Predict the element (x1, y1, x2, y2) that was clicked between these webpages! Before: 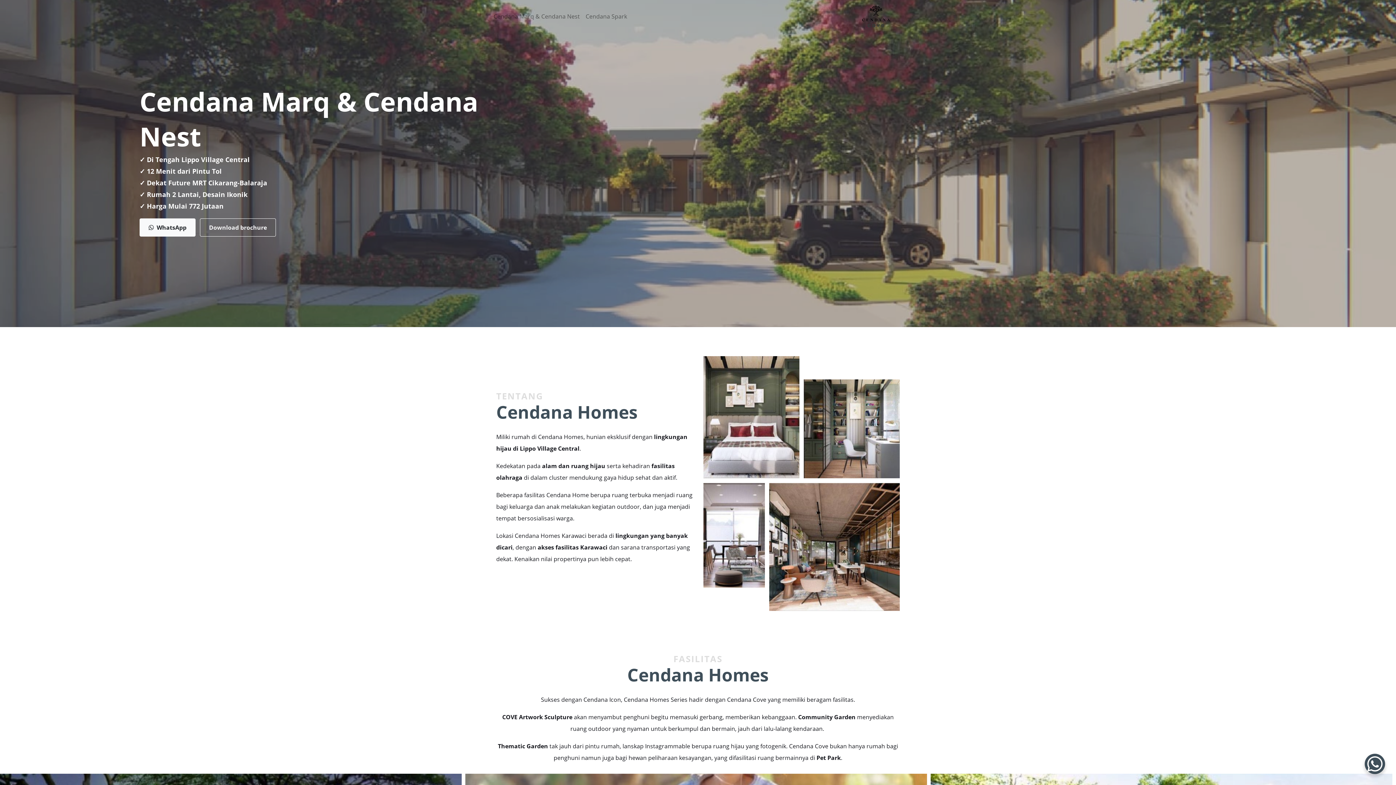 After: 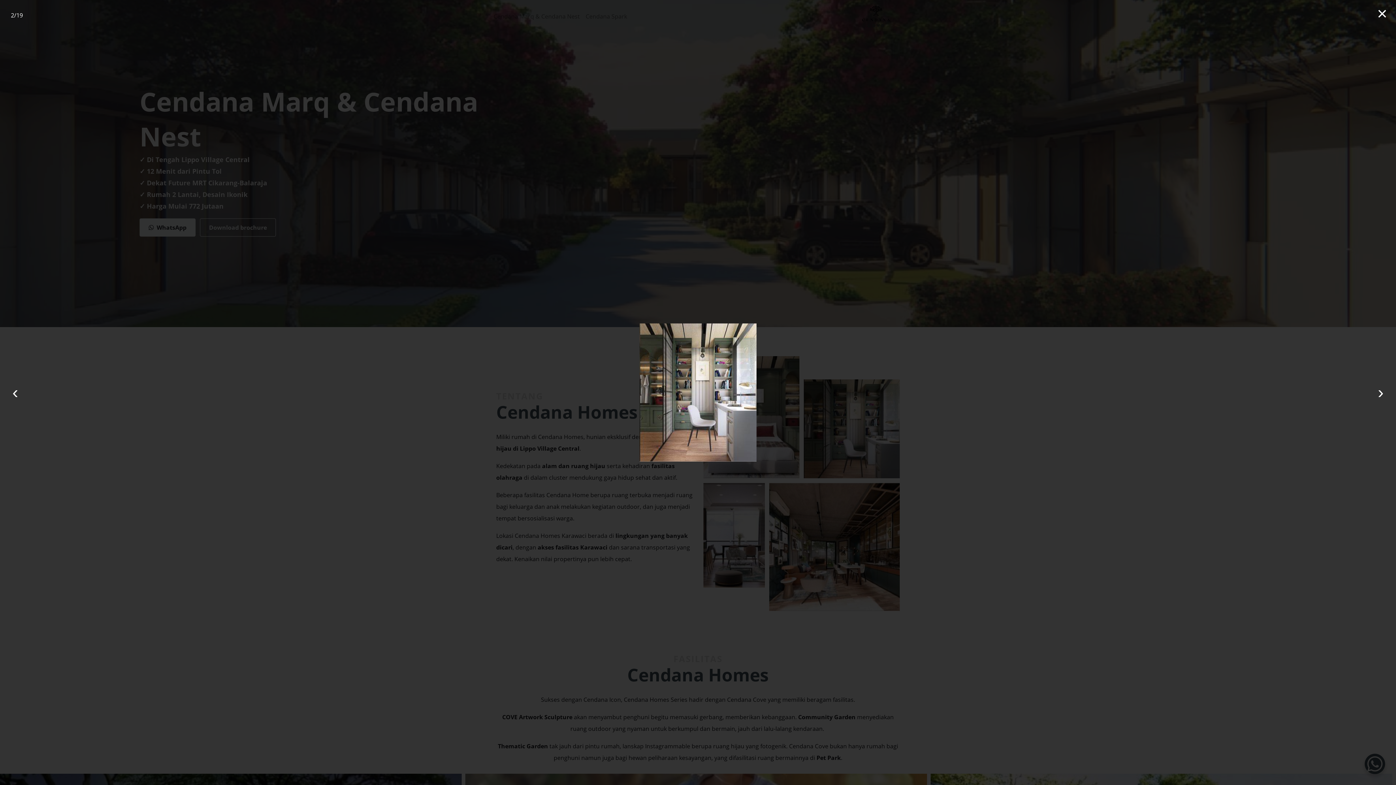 Action: bbox: (804, 379, 900, 478)